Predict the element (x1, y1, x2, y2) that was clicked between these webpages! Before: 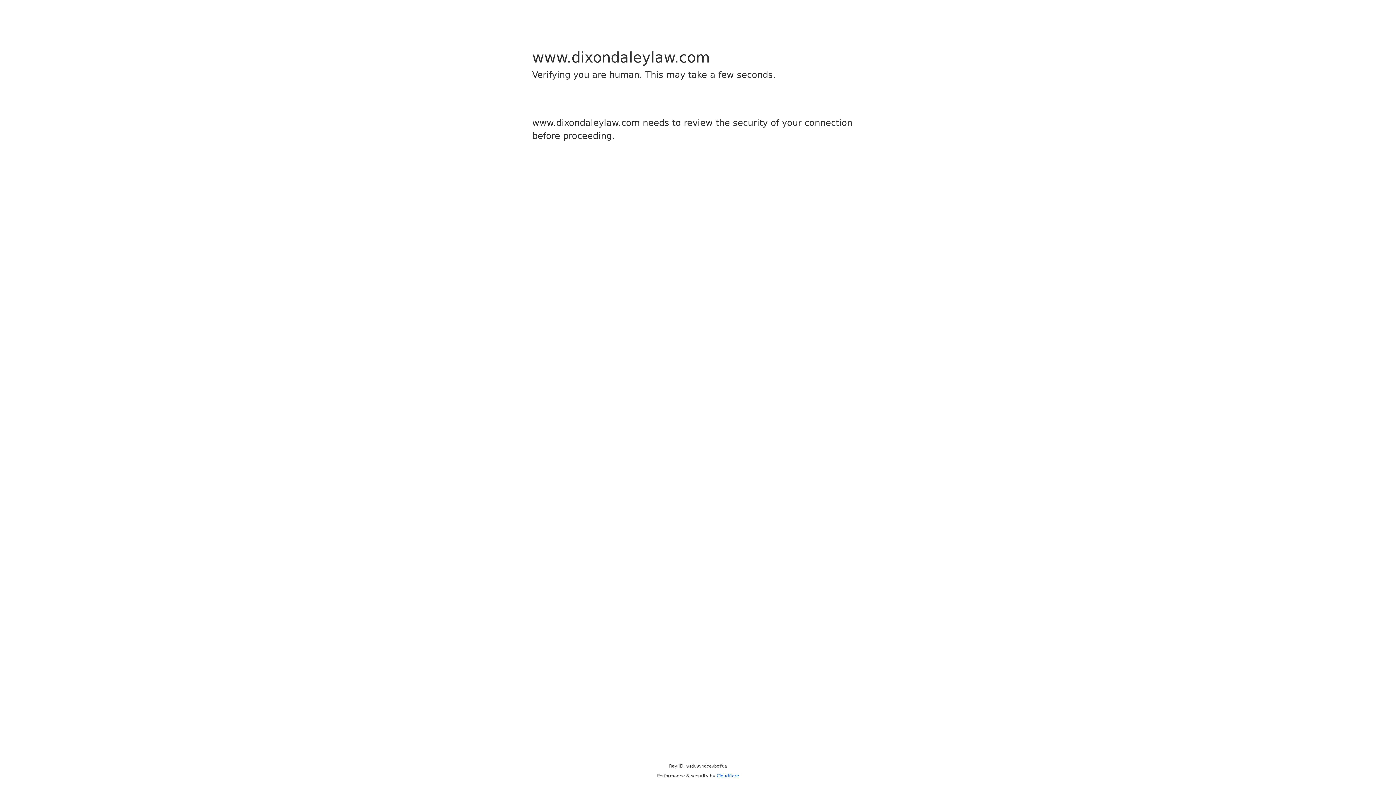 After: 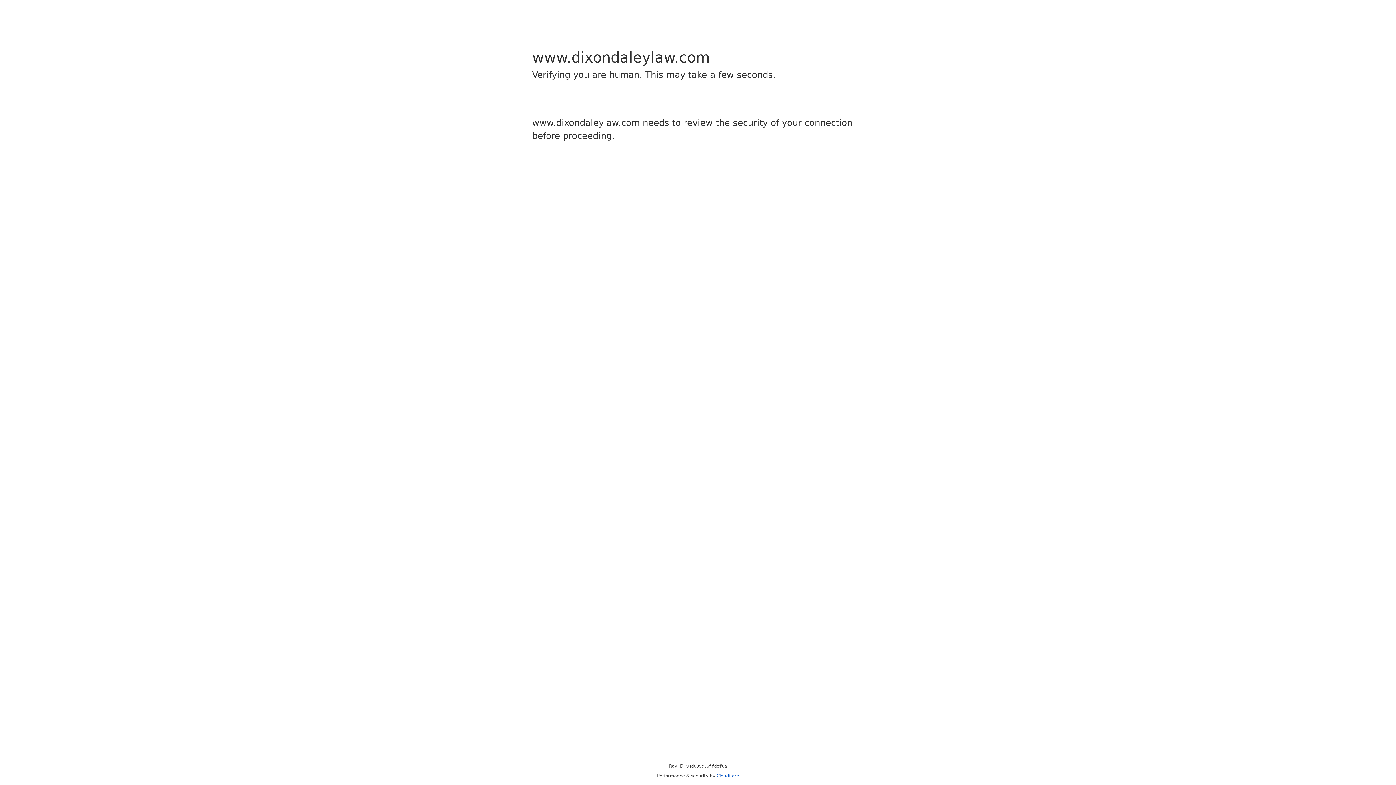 Action: label: Cloudflare bbox: (716, 773, 739, 778)